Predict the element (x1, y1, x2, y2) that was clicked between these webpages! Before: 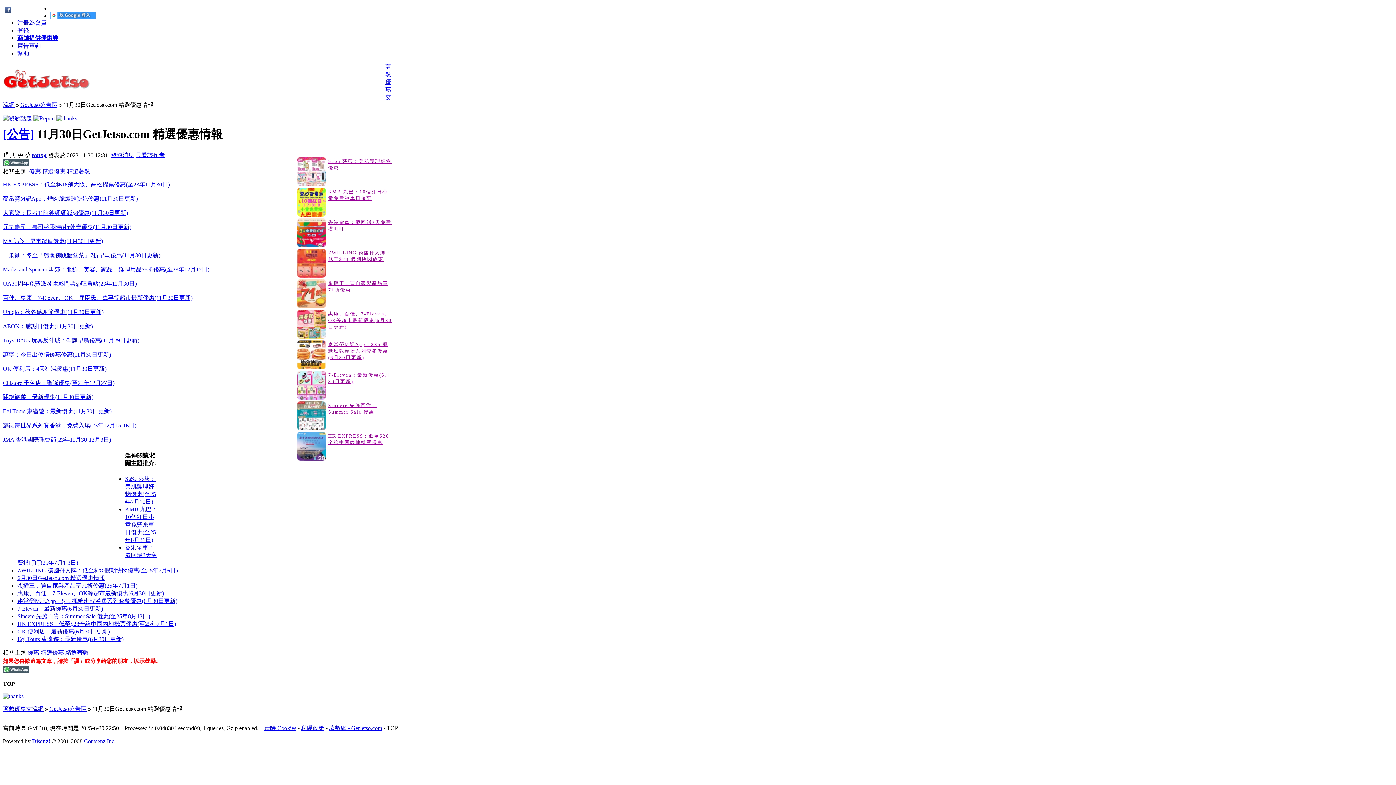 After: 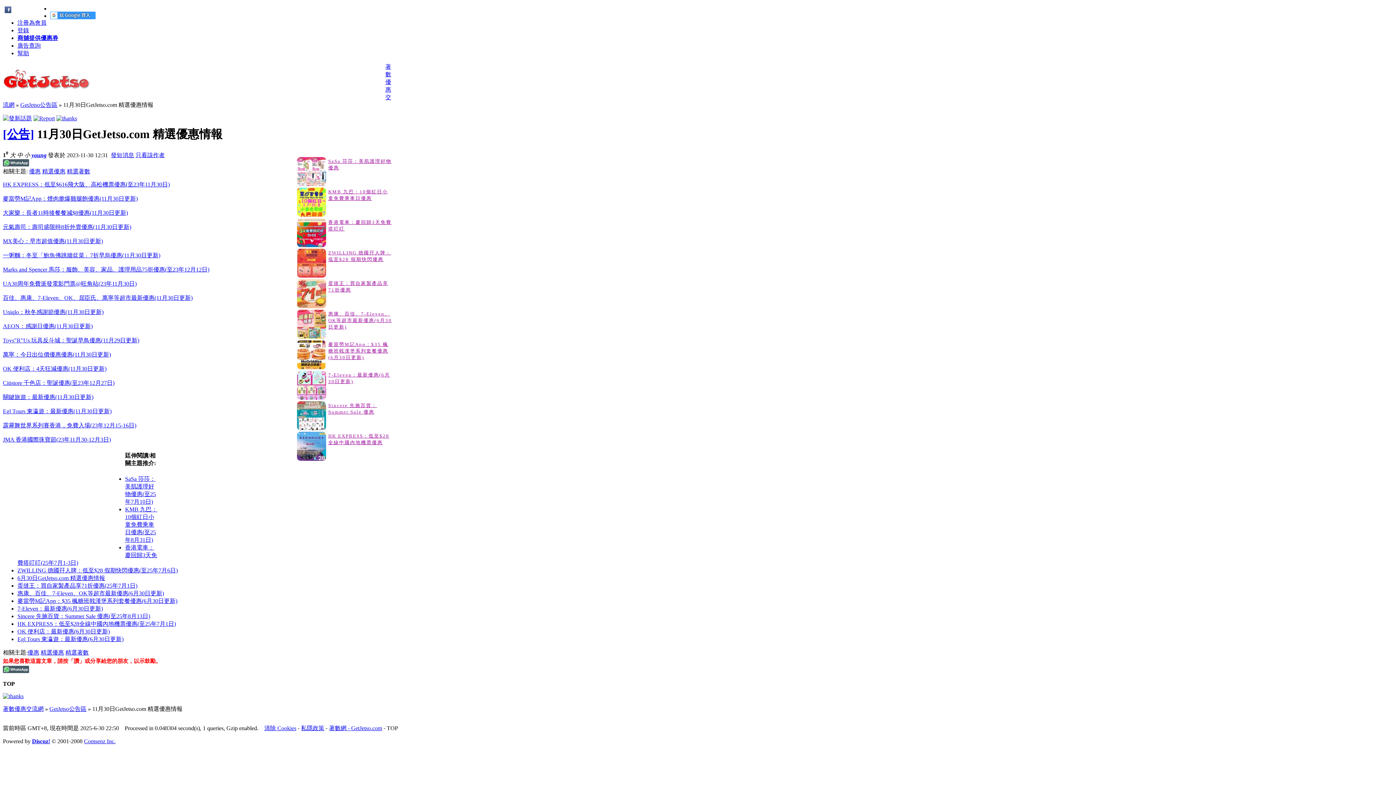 Action: bbox: (17, 613, 150, 619) label: Sincere 先施百貨：Summer Sale 優惠(至25年8月13日)